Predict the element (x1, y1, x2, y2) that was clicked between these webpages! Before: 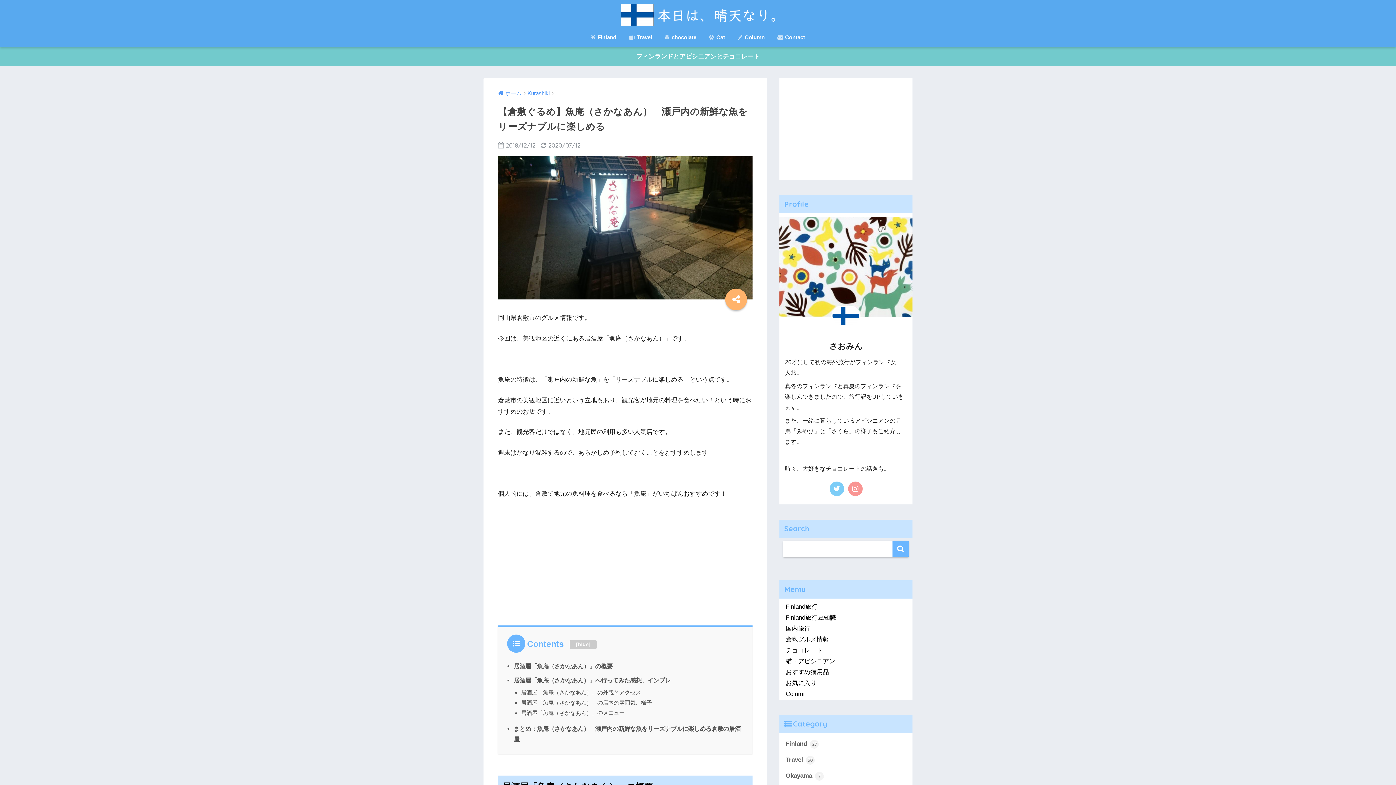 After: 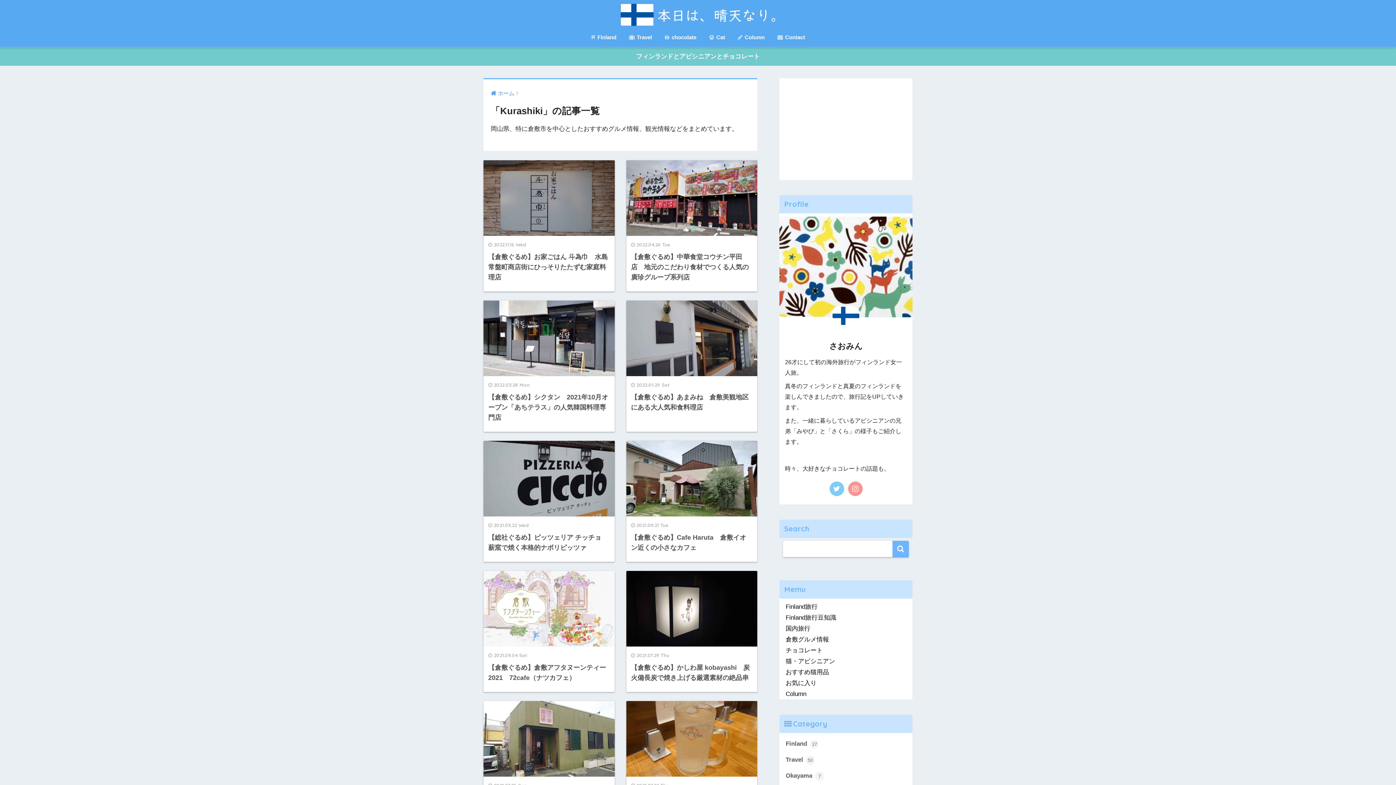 Action: label: Kurashiki bbox: (527, 90, 549, 96)